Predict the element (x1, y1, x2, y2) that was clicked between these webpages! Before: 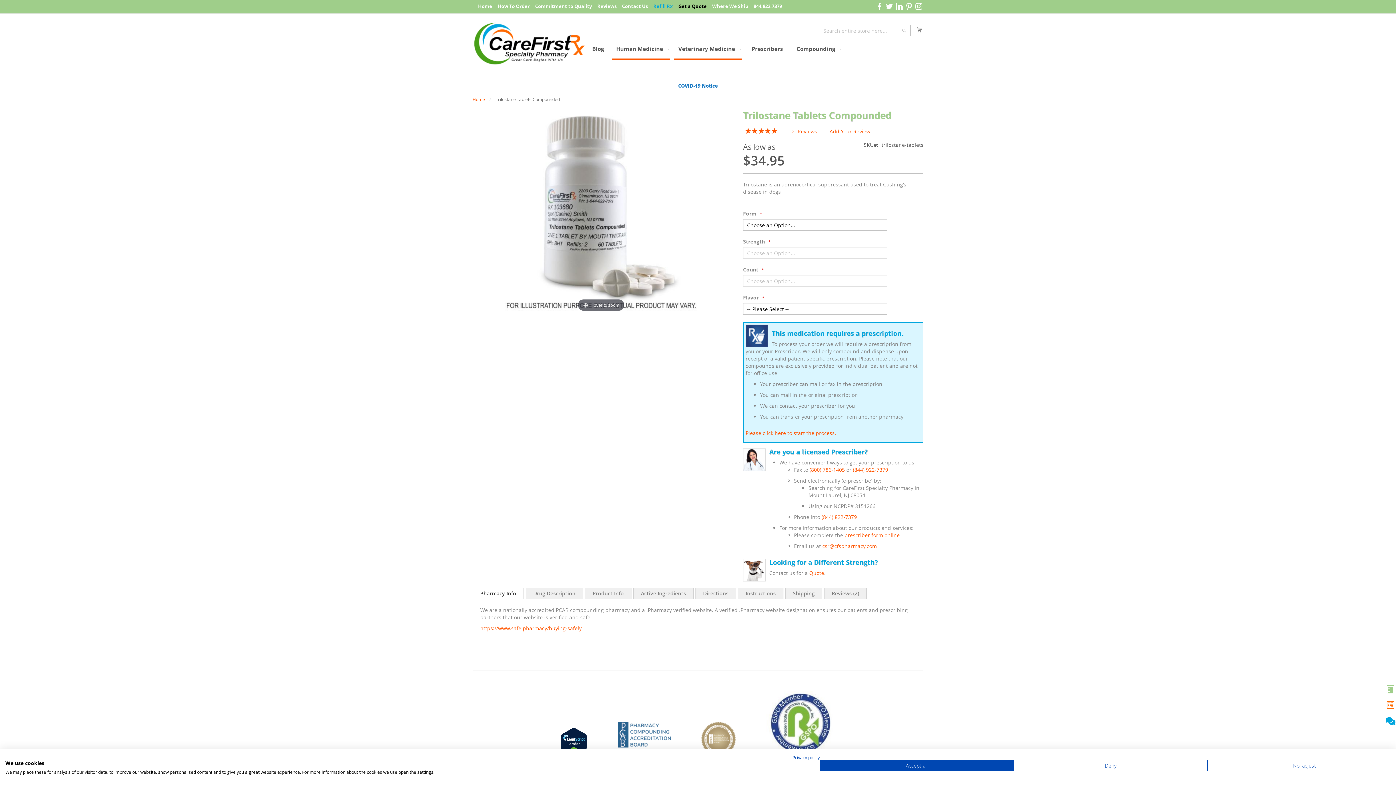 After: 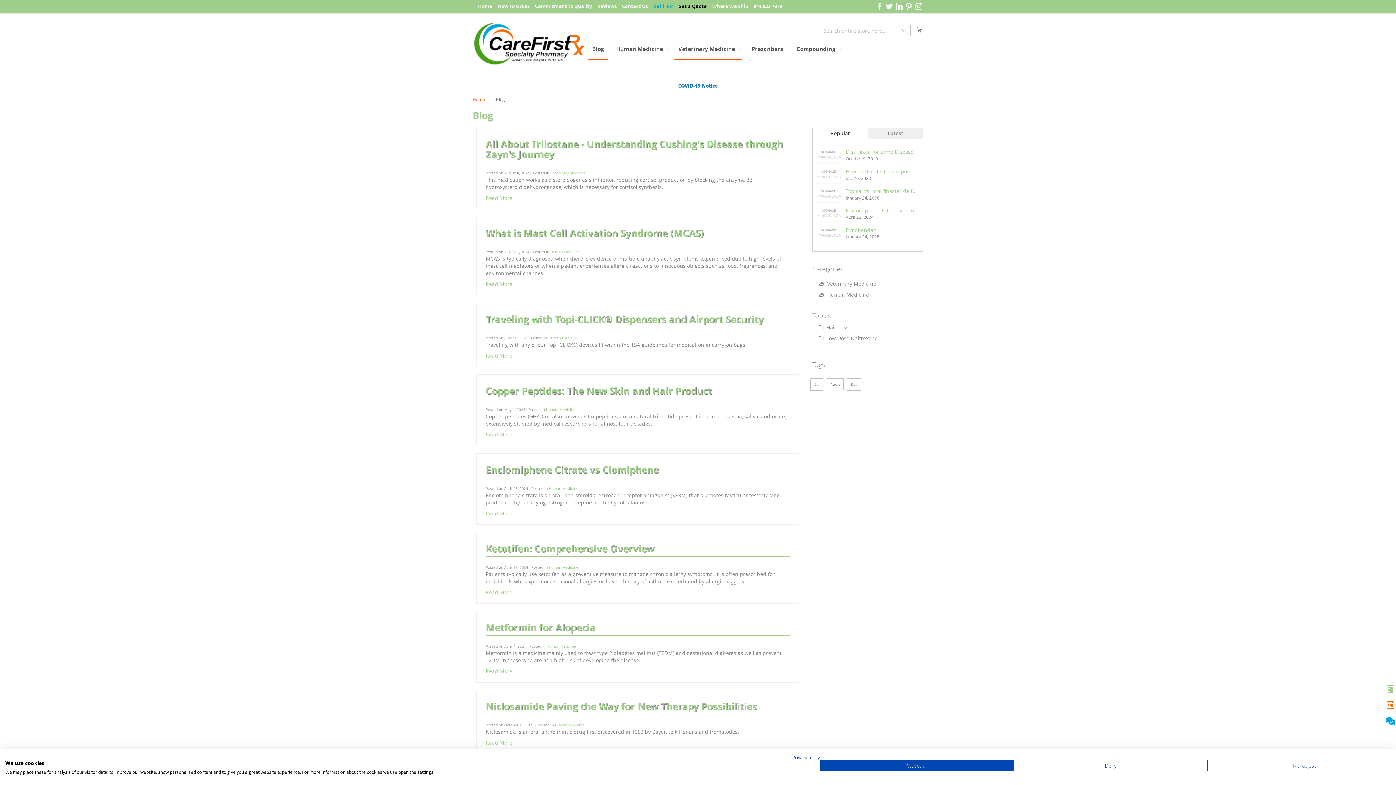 Action: bbox: (588, 39, 608, 58) label: Blog